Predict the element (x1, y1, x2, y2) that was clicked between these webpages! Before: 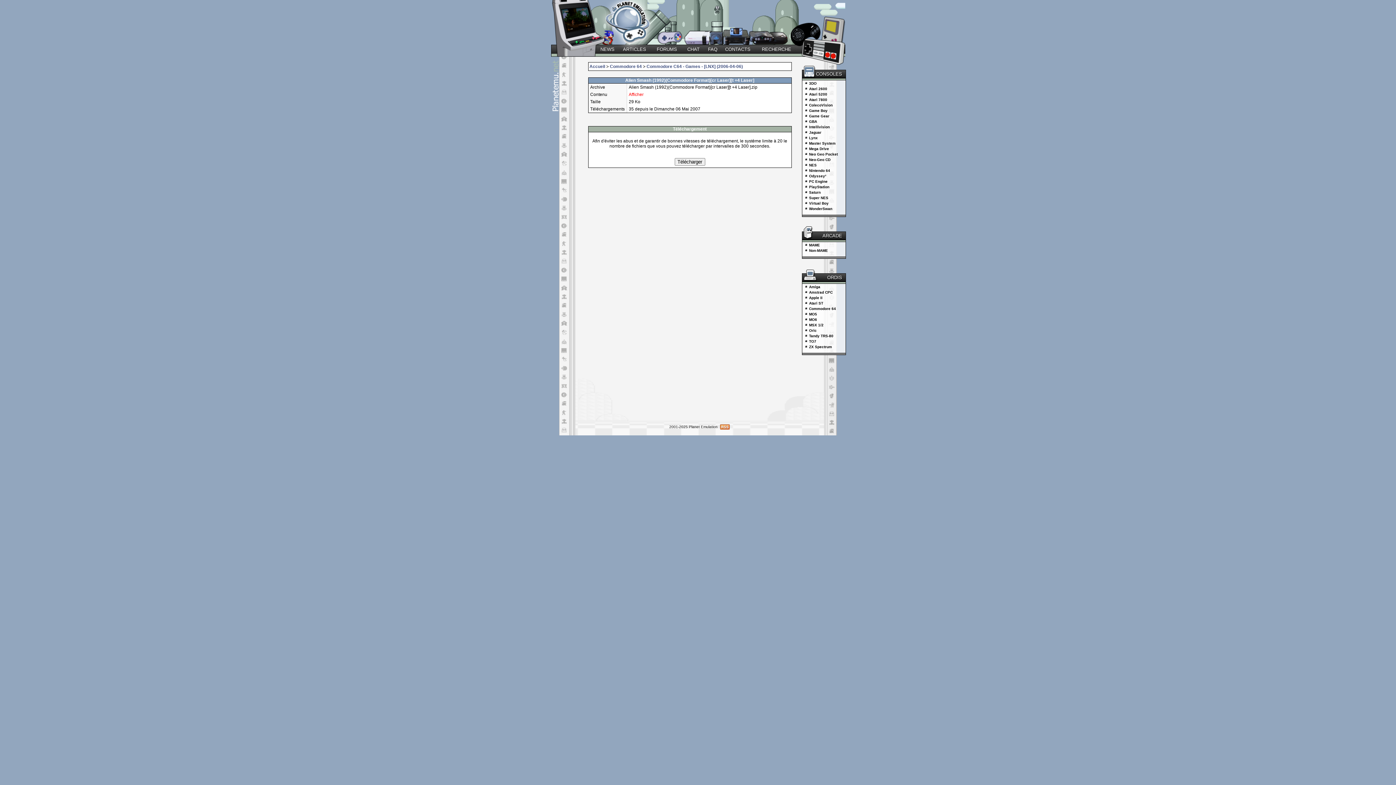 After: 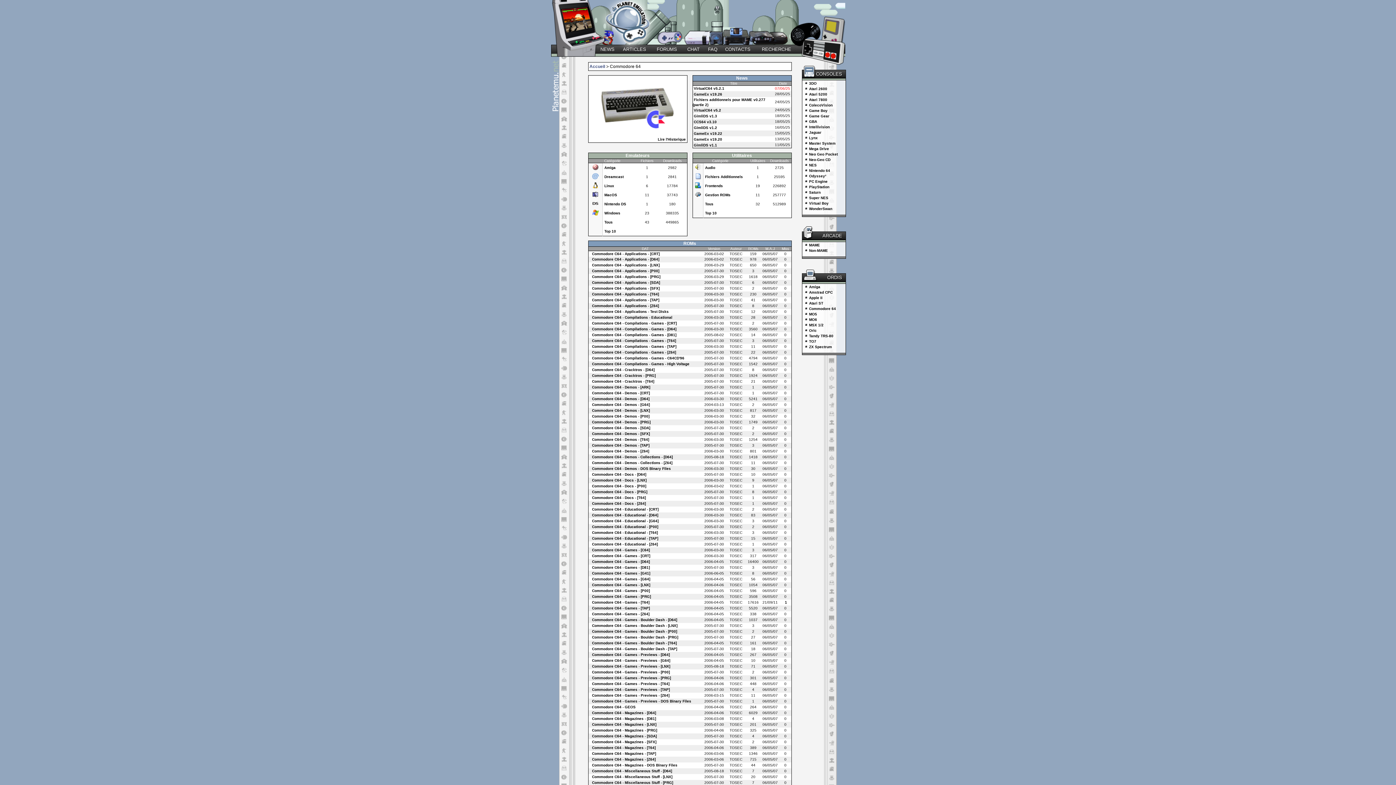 Action: label: Commodore 64  bbox: (610, 64, 643, 69)